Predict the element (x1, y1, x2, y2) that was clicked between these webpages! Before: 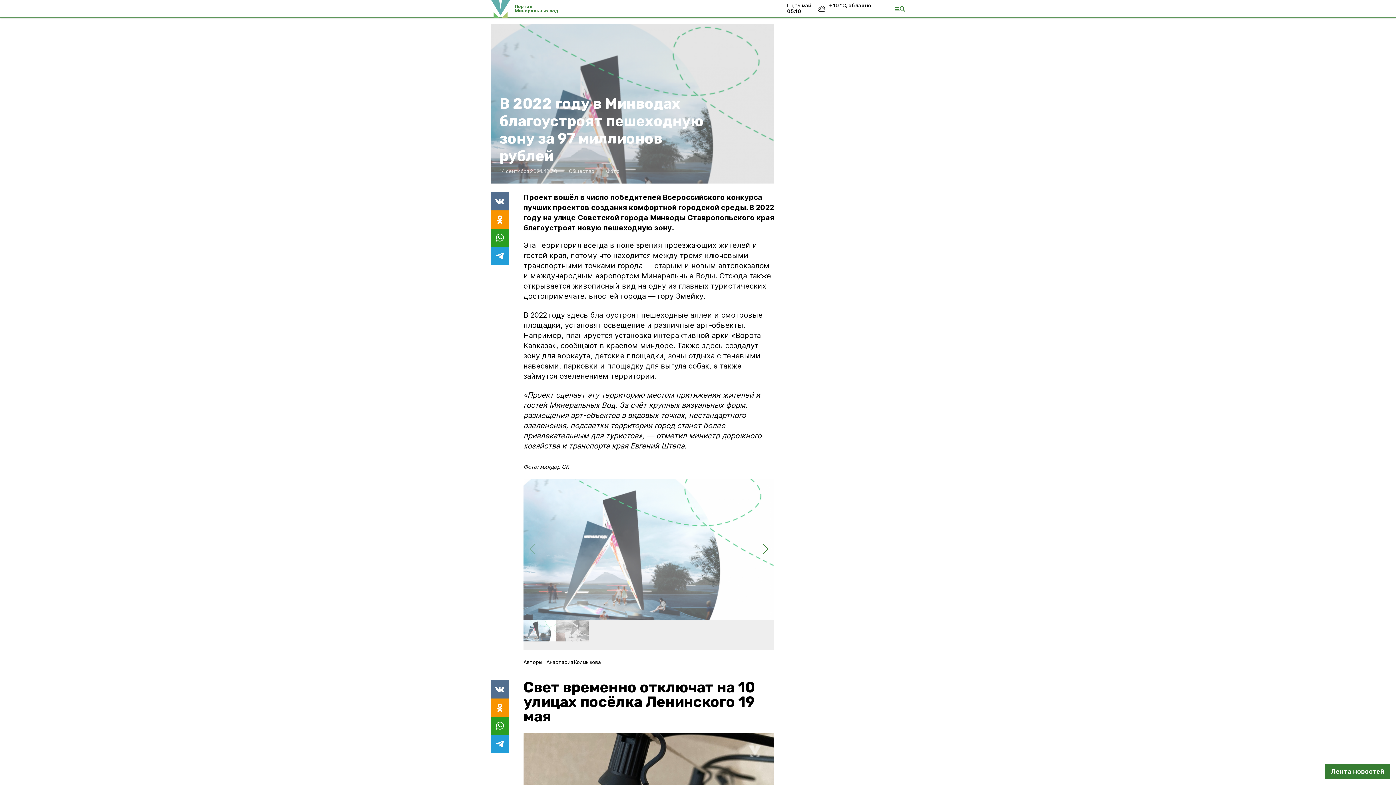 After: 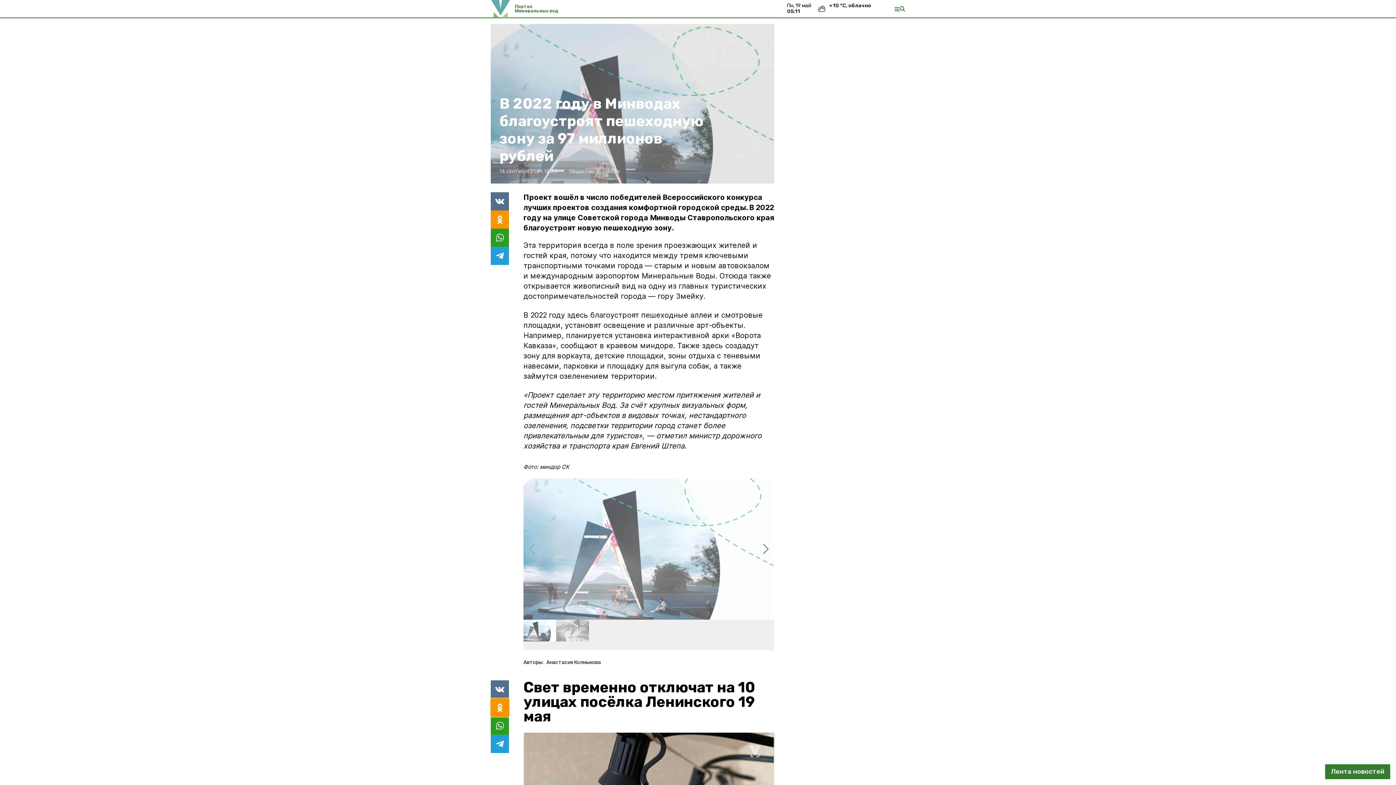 Action: bbox: (490, 698, 509, 717)